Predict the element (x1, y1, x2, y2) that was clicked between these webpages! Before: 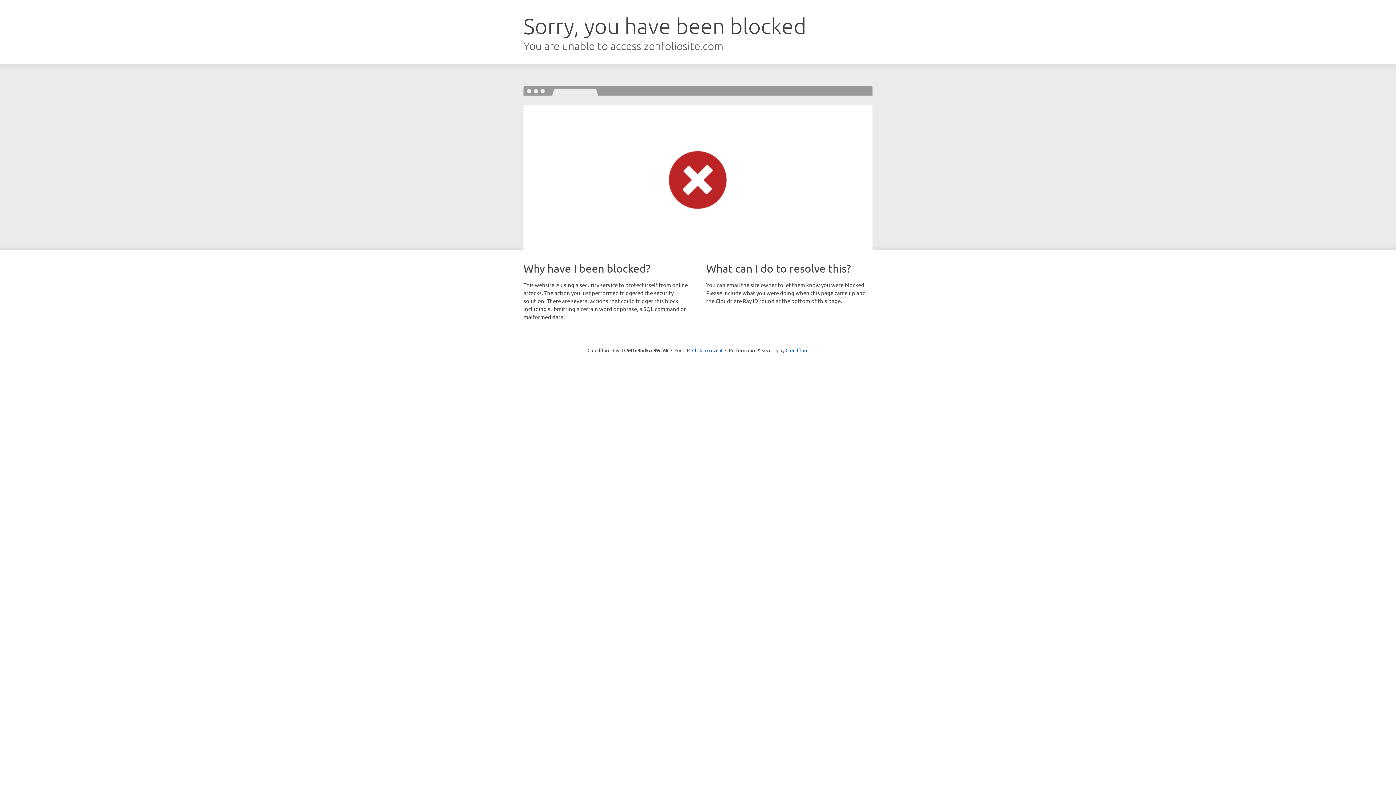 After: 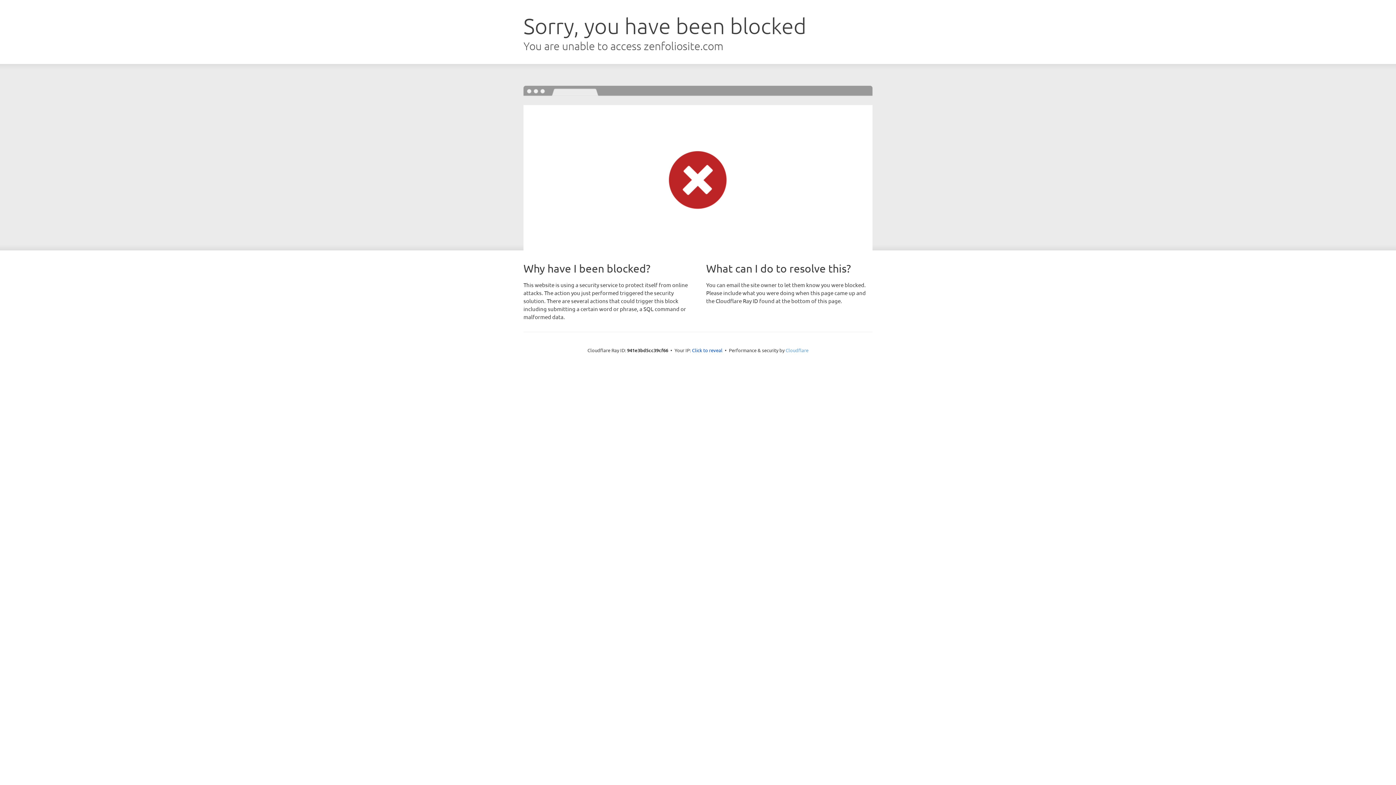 Action: bbox: (785, 347, 808, 353) label: Cloudflare